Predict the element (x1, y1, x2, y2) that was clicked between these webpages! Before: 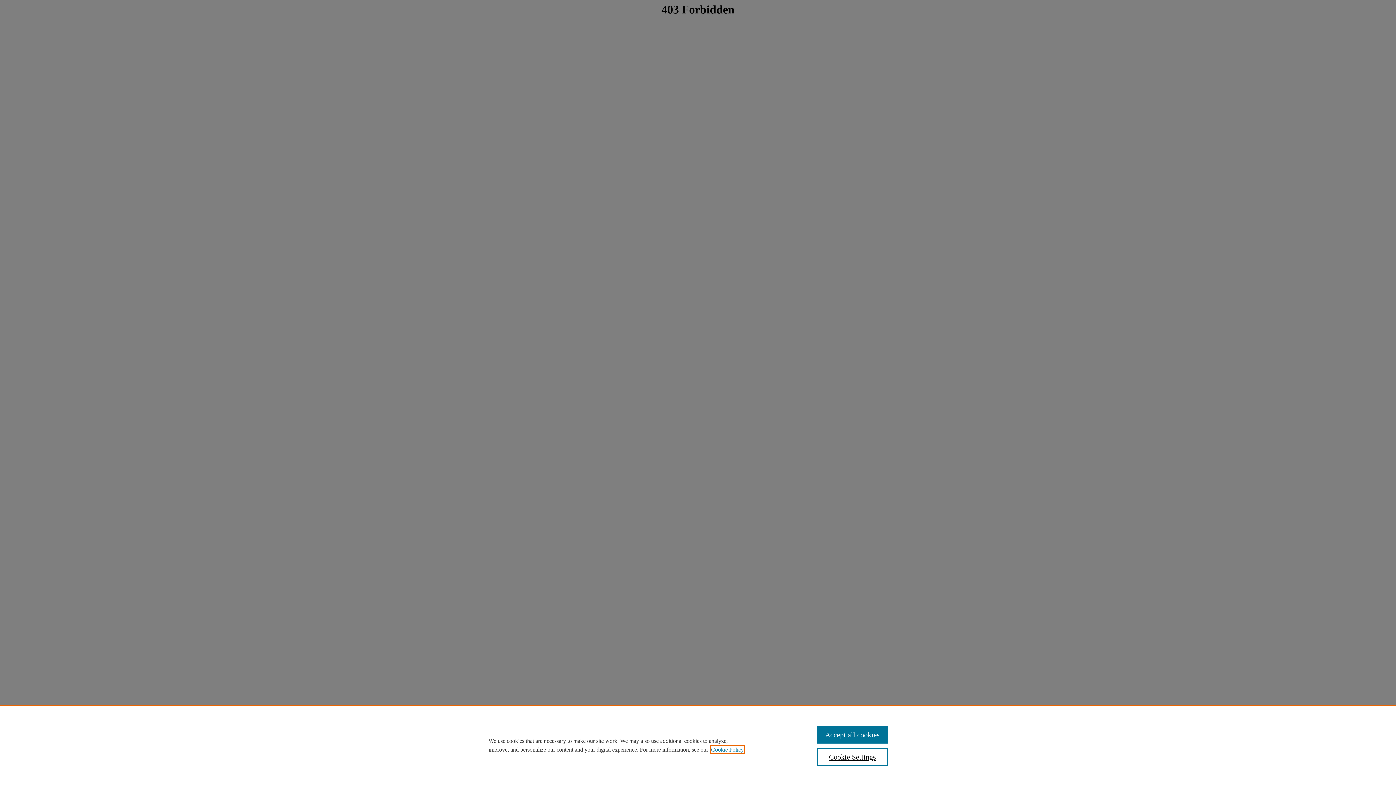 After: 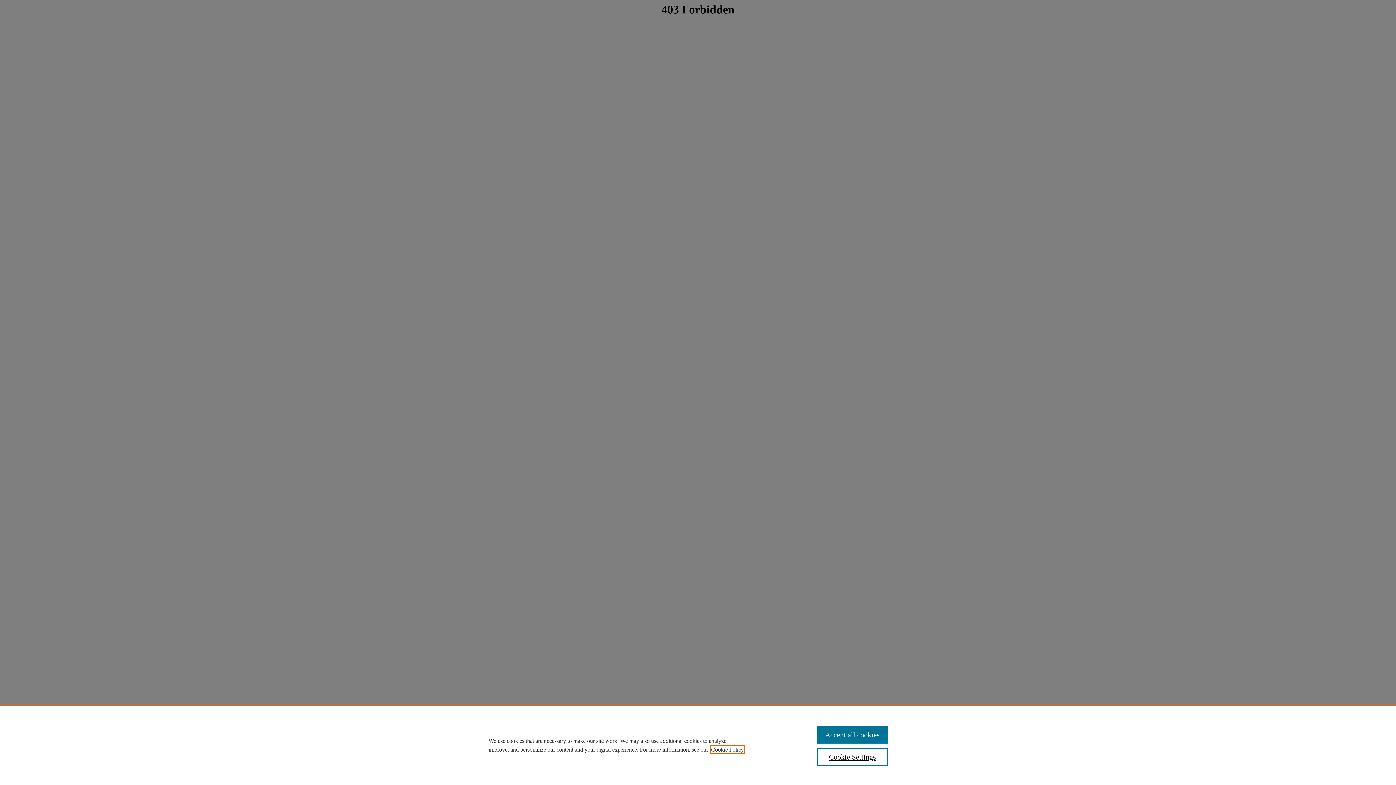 Action: bbox: (711, 746, 744, 753) label: , opens in a new tab